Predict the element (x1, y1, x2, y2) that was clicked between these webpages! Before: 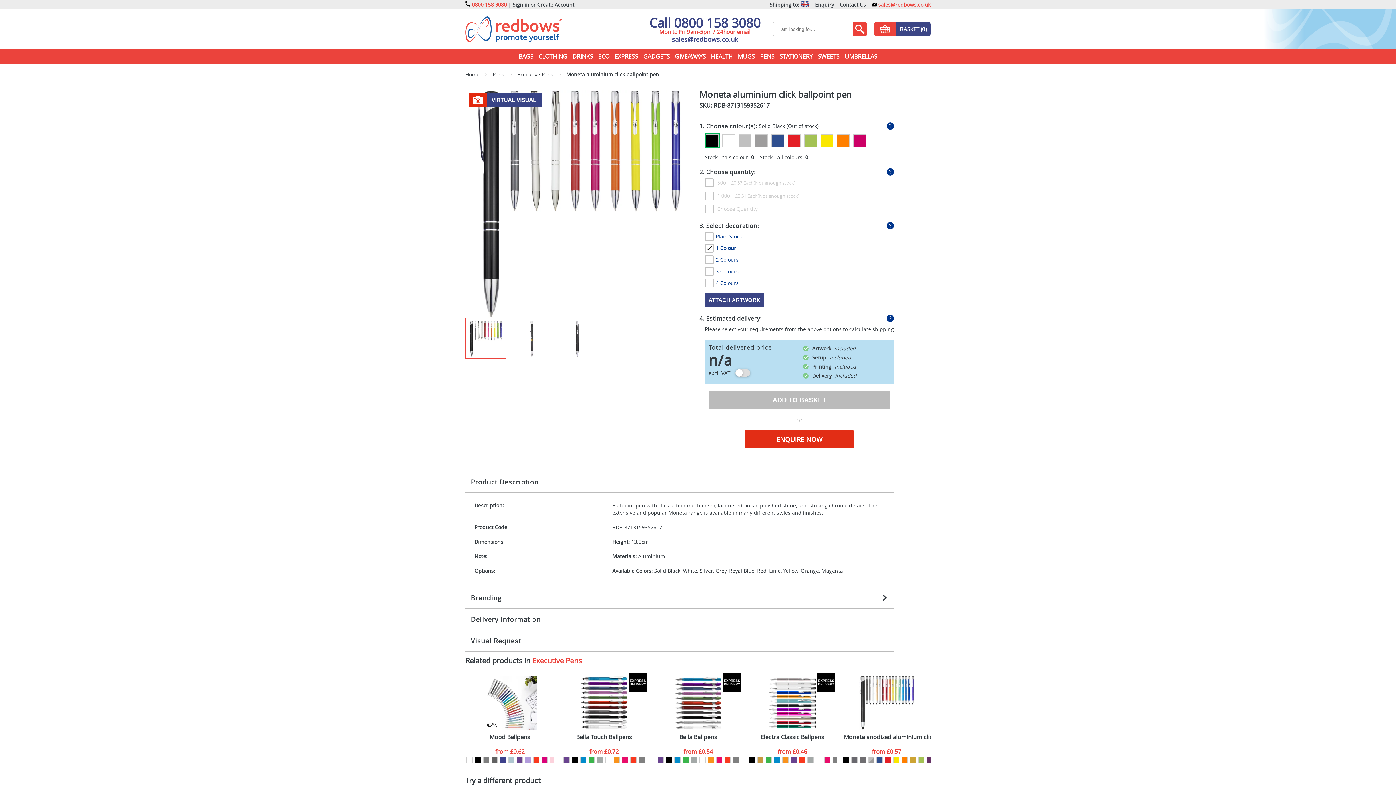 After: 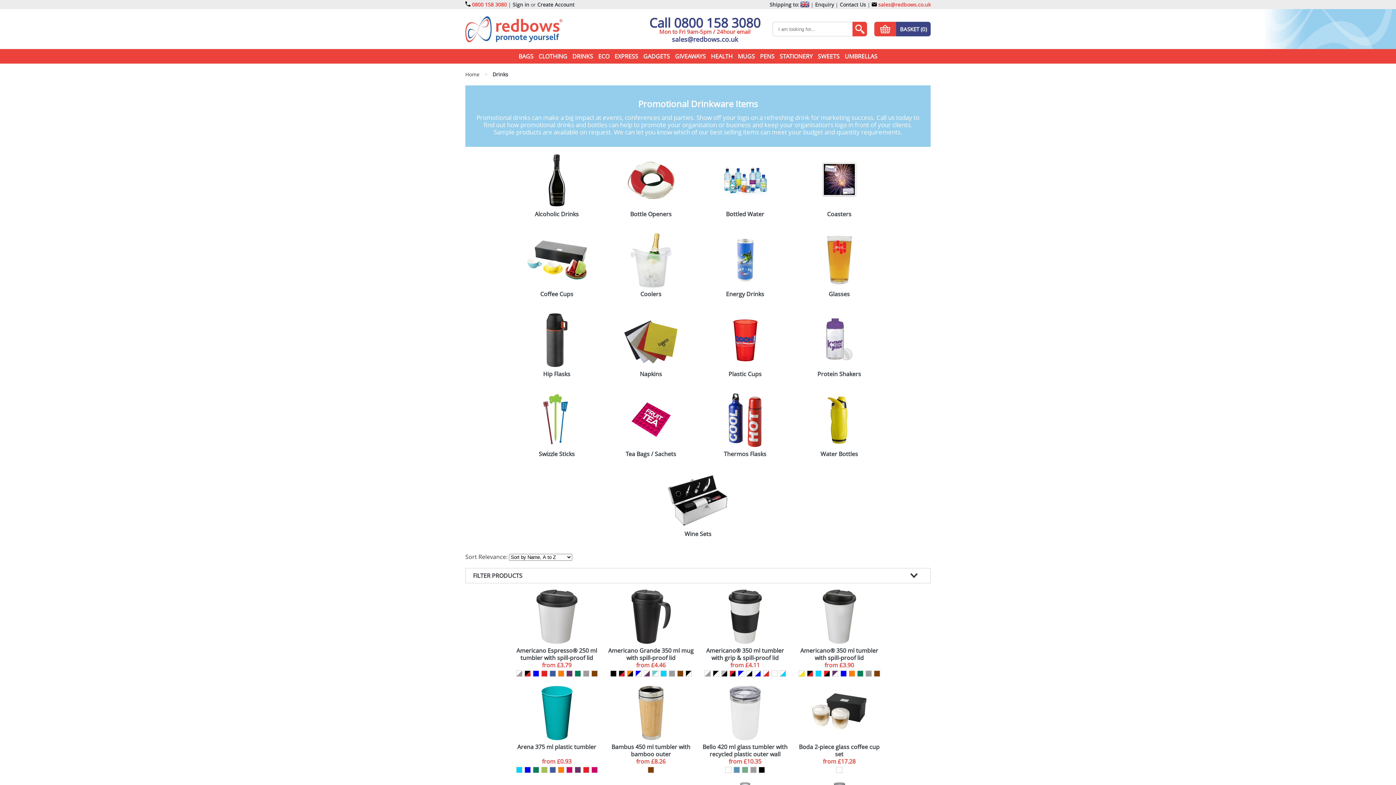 Action: label: DRINKS bbox: (570, 49, 595, 63)